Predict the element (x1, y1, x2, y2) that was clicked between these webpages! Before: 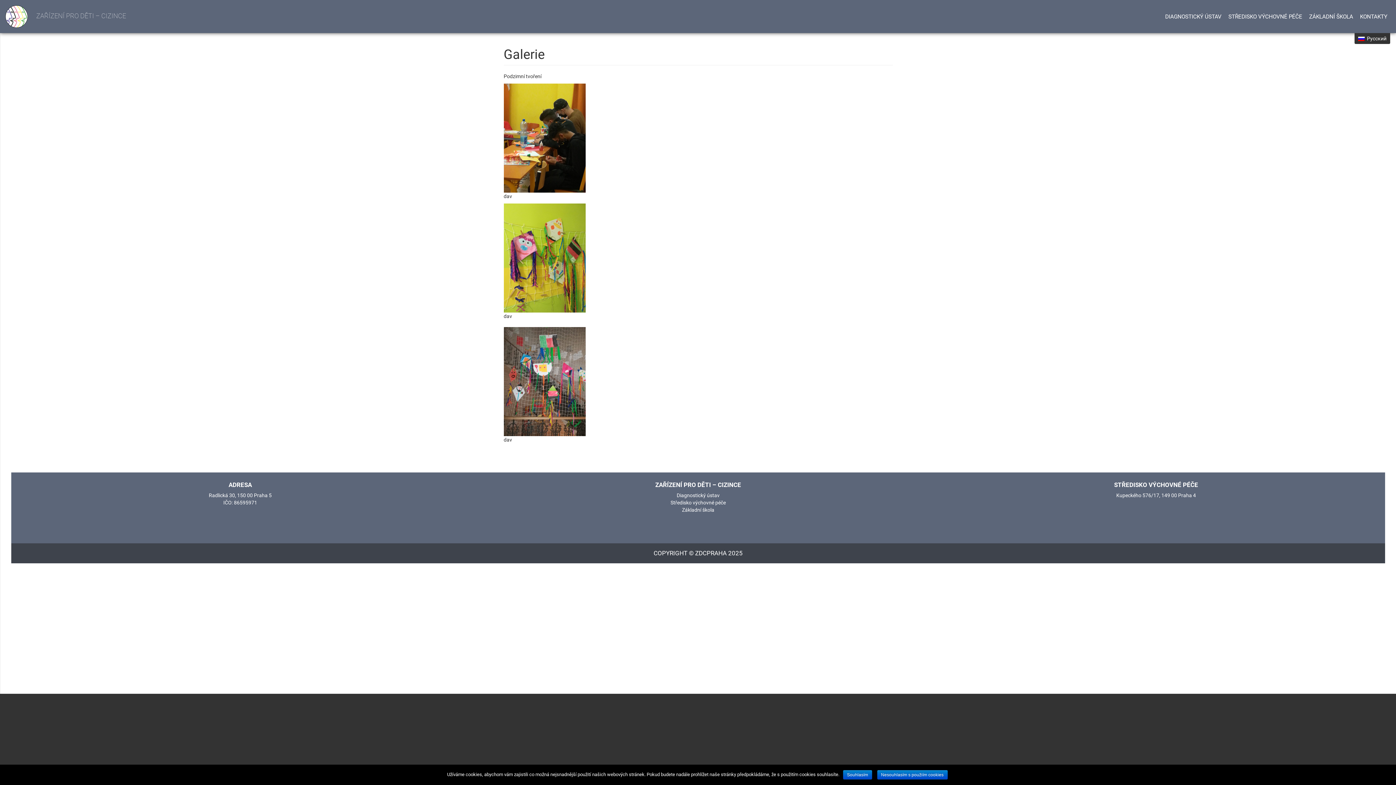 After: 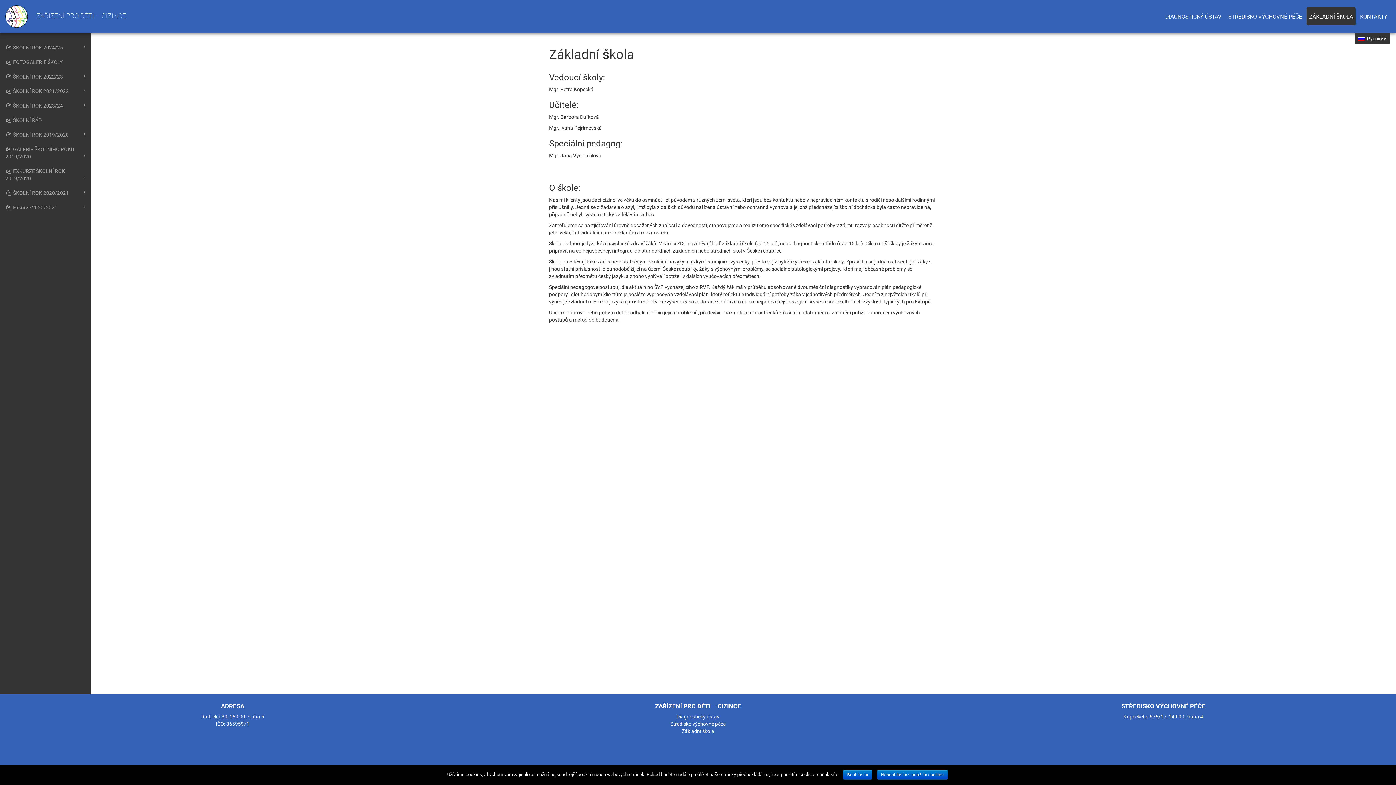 Action: label: ZÁKLADNÍ ŠKOLA bbox: (1309, 13, 1353, 20)